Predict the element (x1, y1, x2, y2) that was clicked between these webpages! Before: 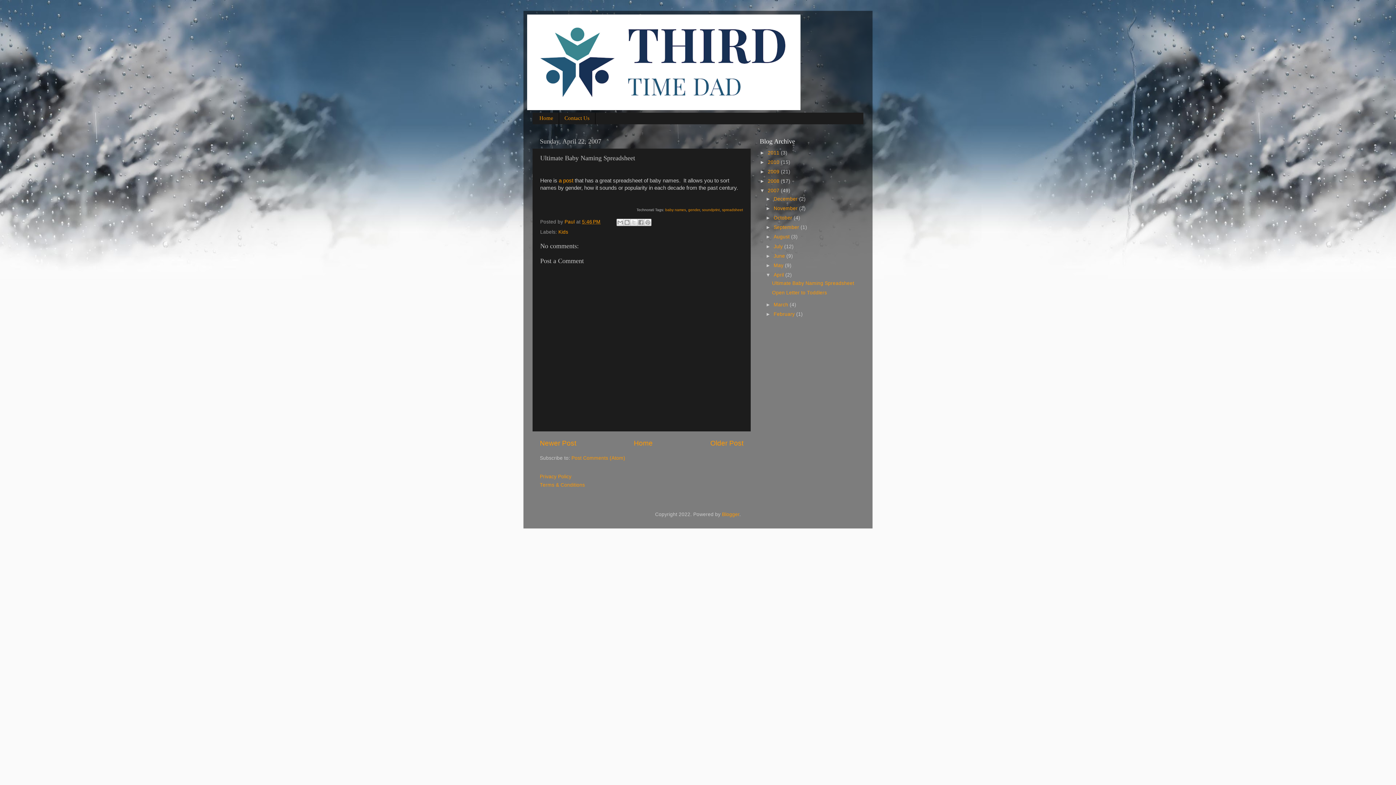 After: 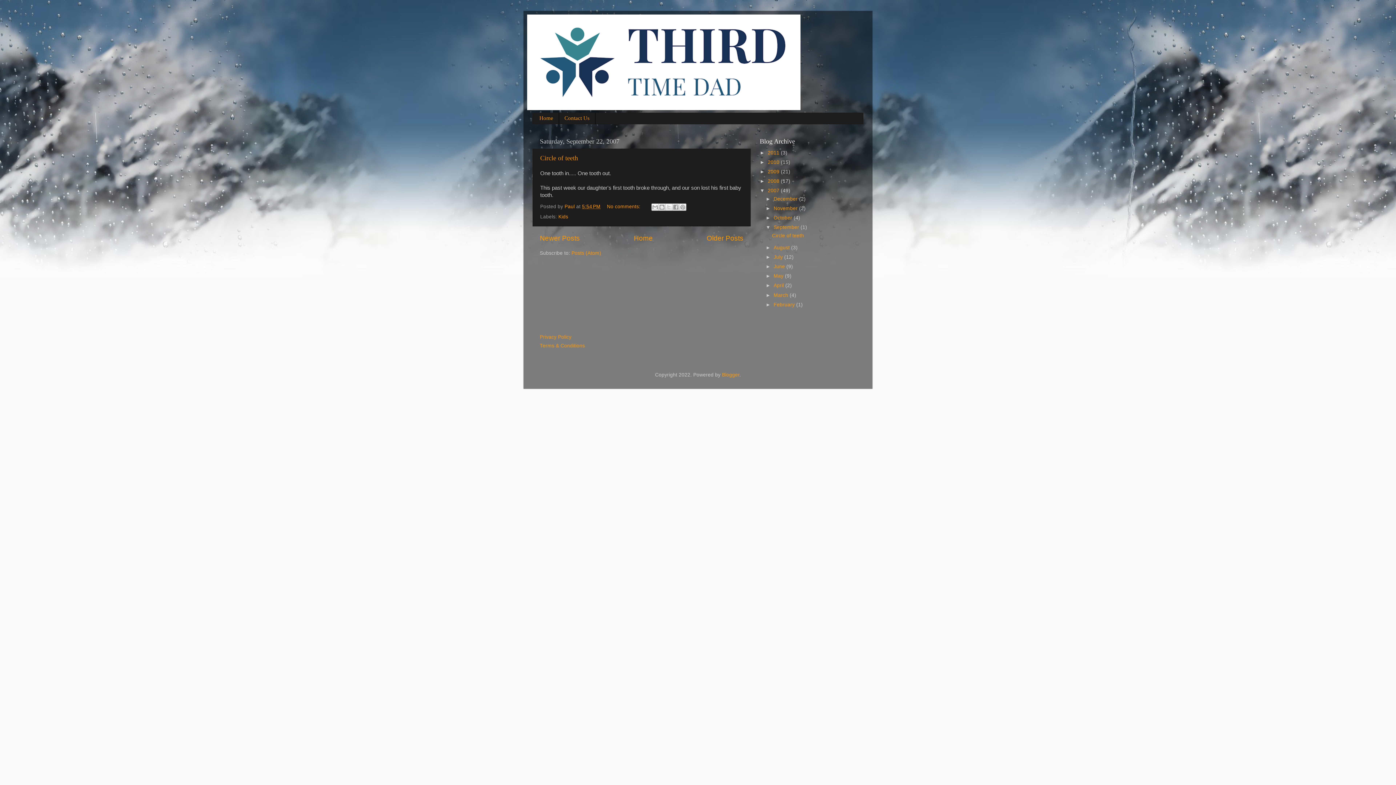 Action: label: September  bbox: (773, 224, 800, 230)